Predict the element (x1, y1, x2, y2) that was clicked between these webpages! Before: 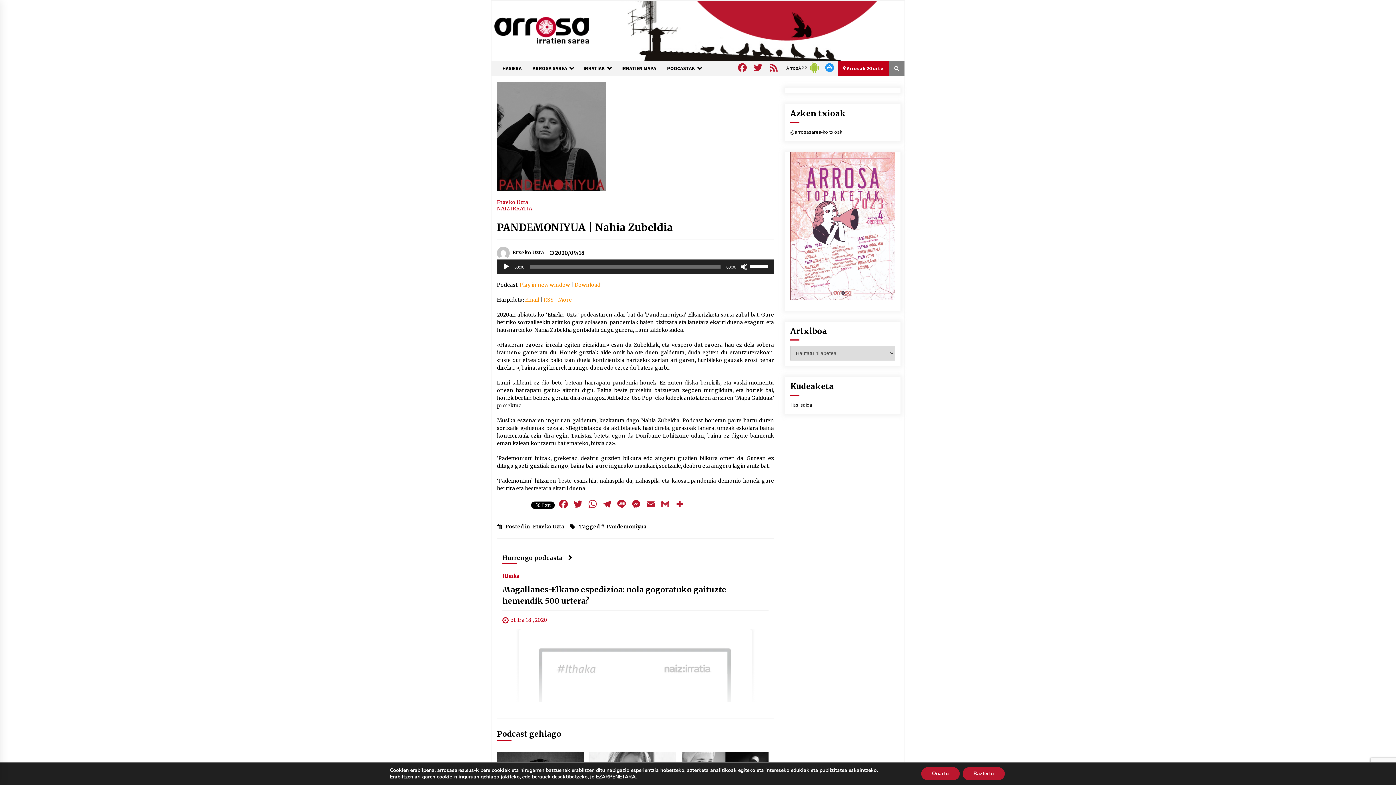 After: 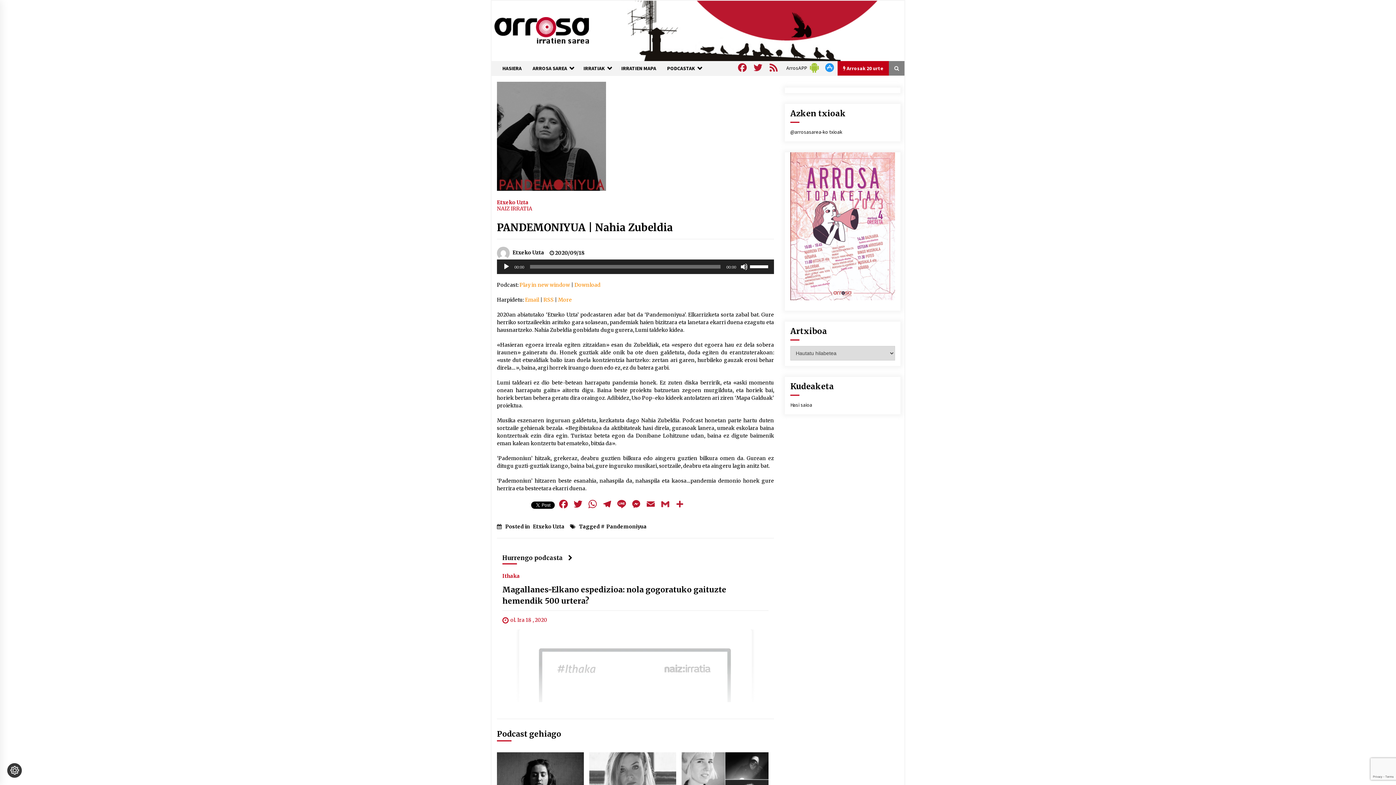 Action: bbox: (962, 767, 1004, 780) label: Baztertu